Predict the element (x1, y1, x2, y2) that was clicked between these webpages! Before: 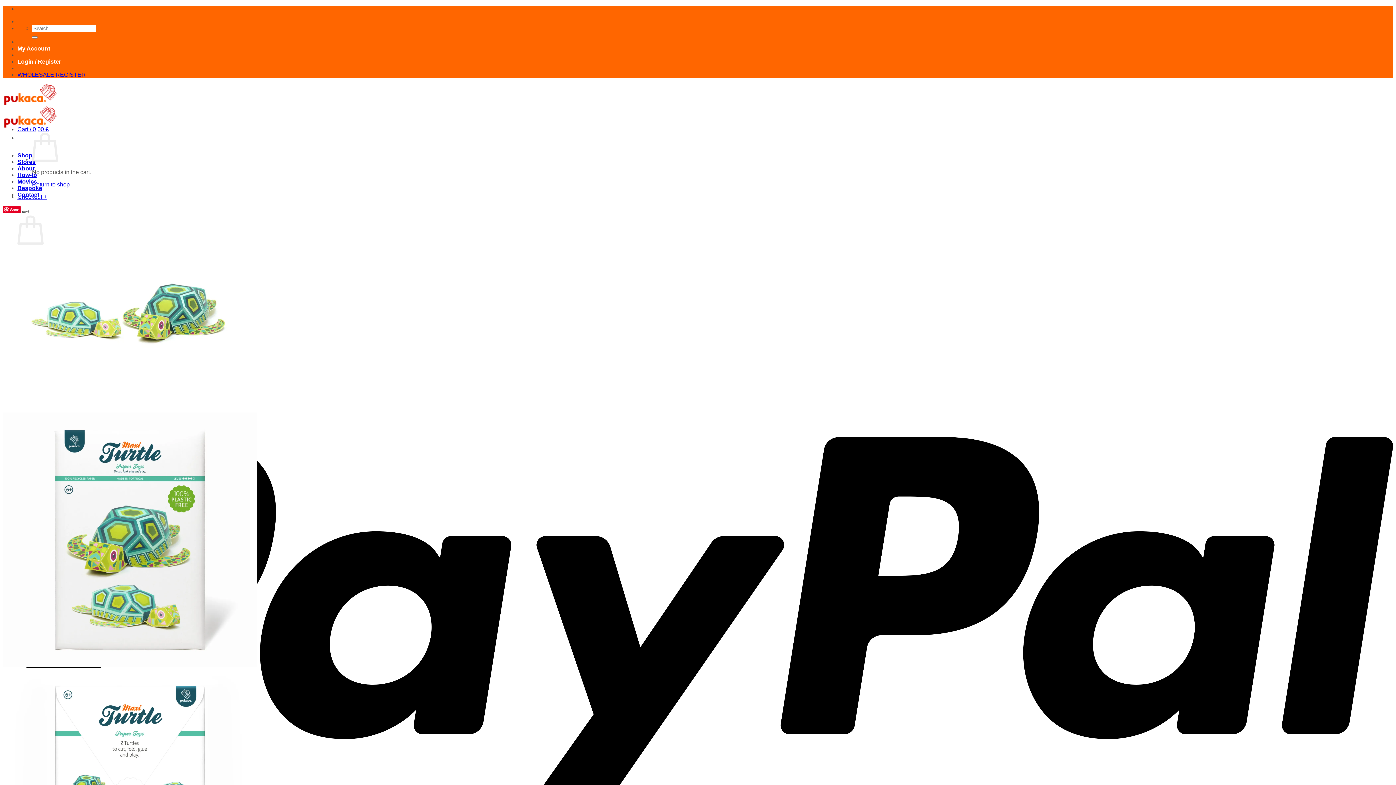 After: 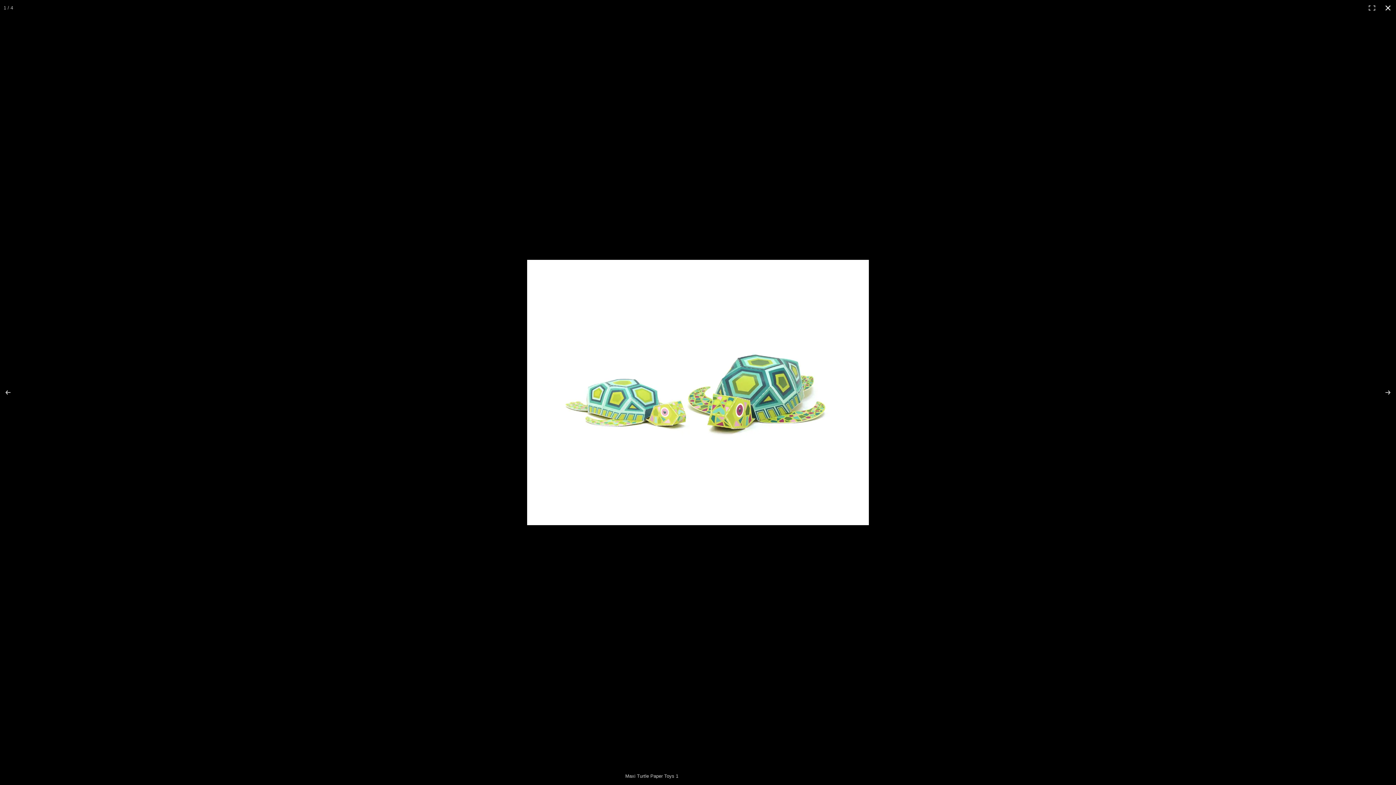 Action: bbox: (2, 406, 257, 412)